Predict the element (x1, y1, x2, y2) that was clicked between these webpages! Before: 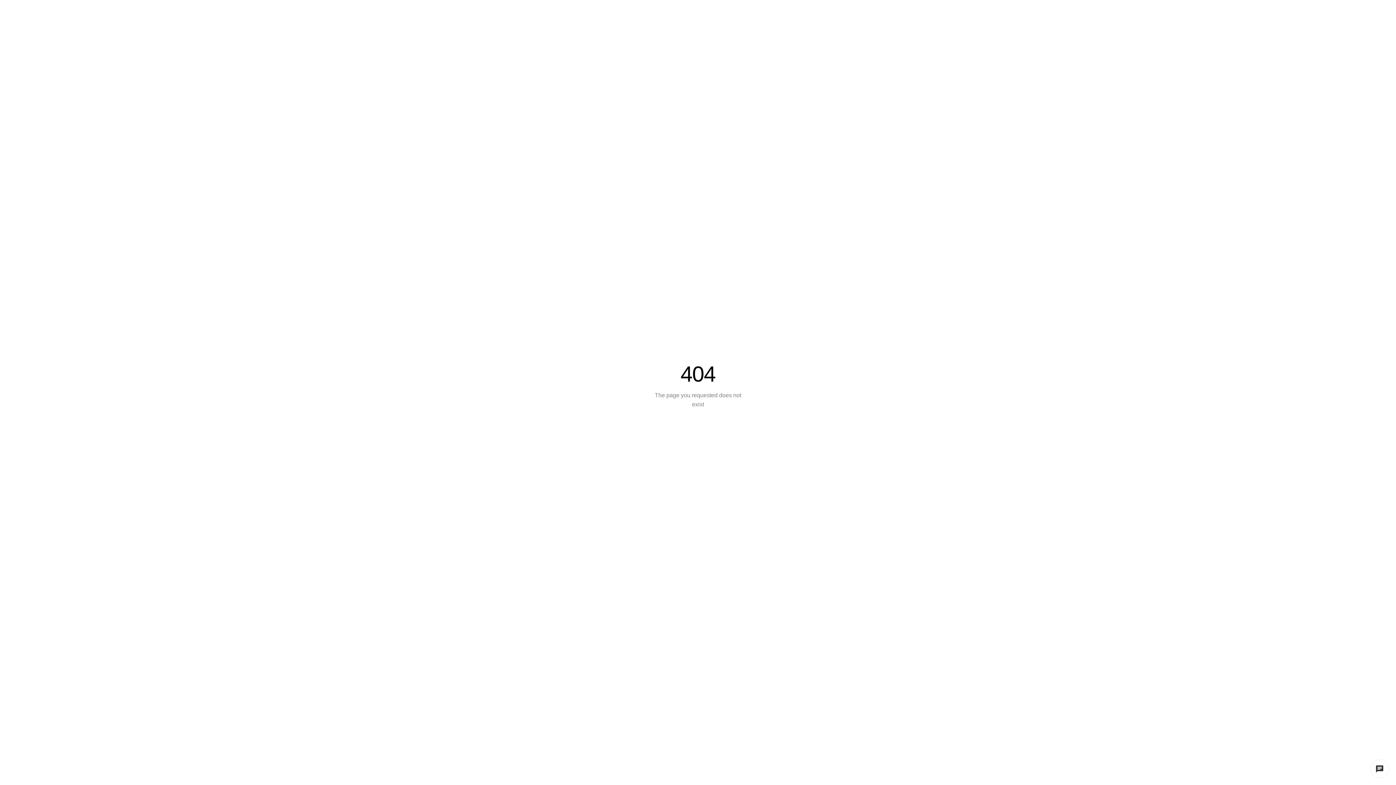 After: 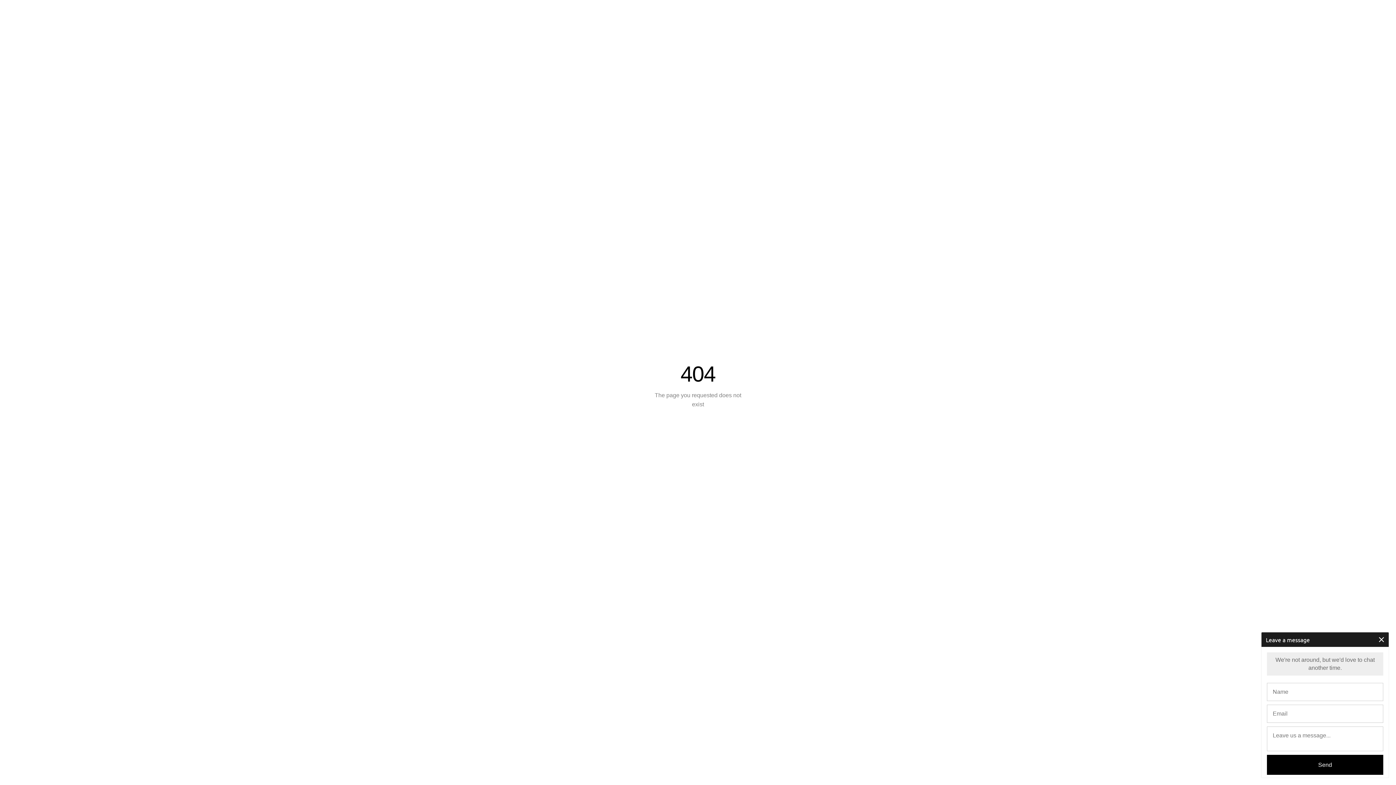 Action: bbox: (1370, 760, 1389, 778)